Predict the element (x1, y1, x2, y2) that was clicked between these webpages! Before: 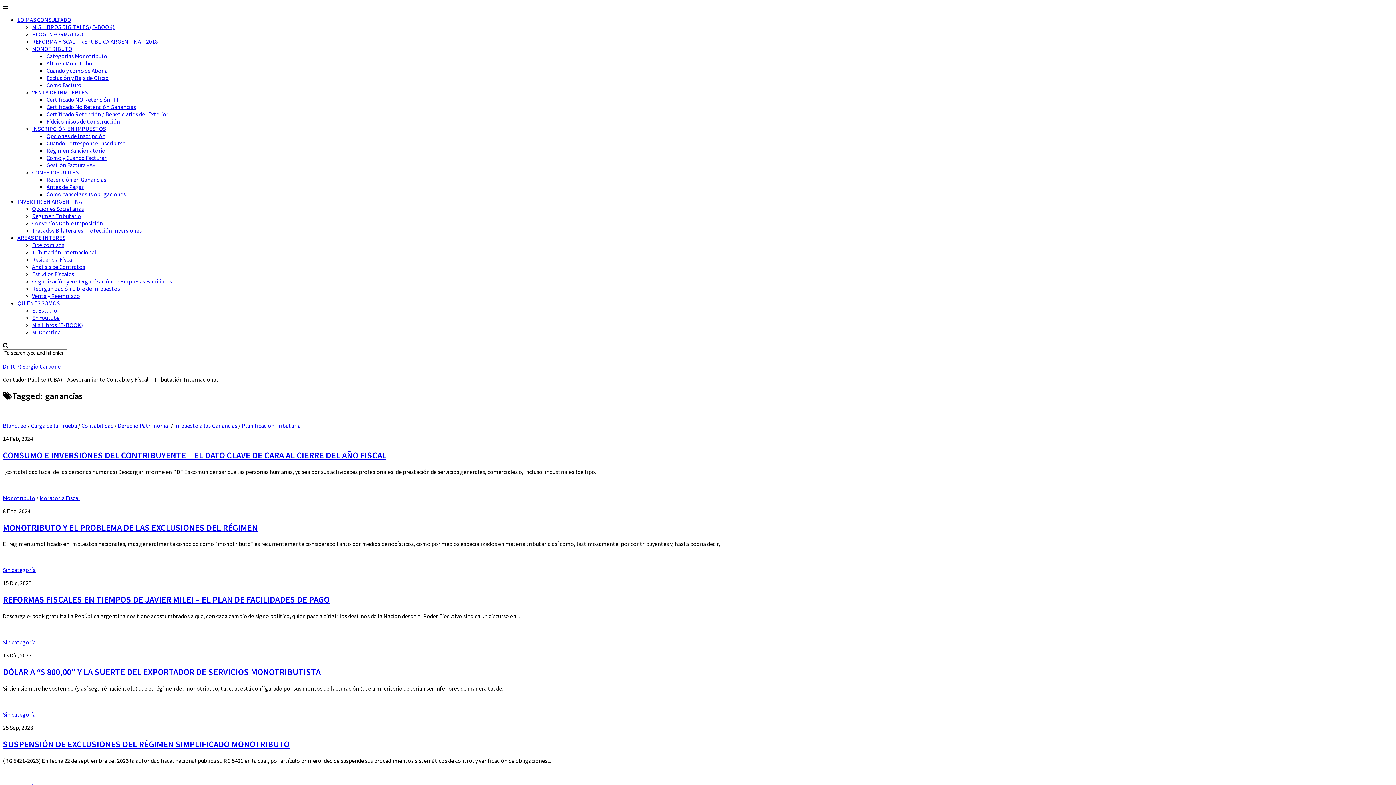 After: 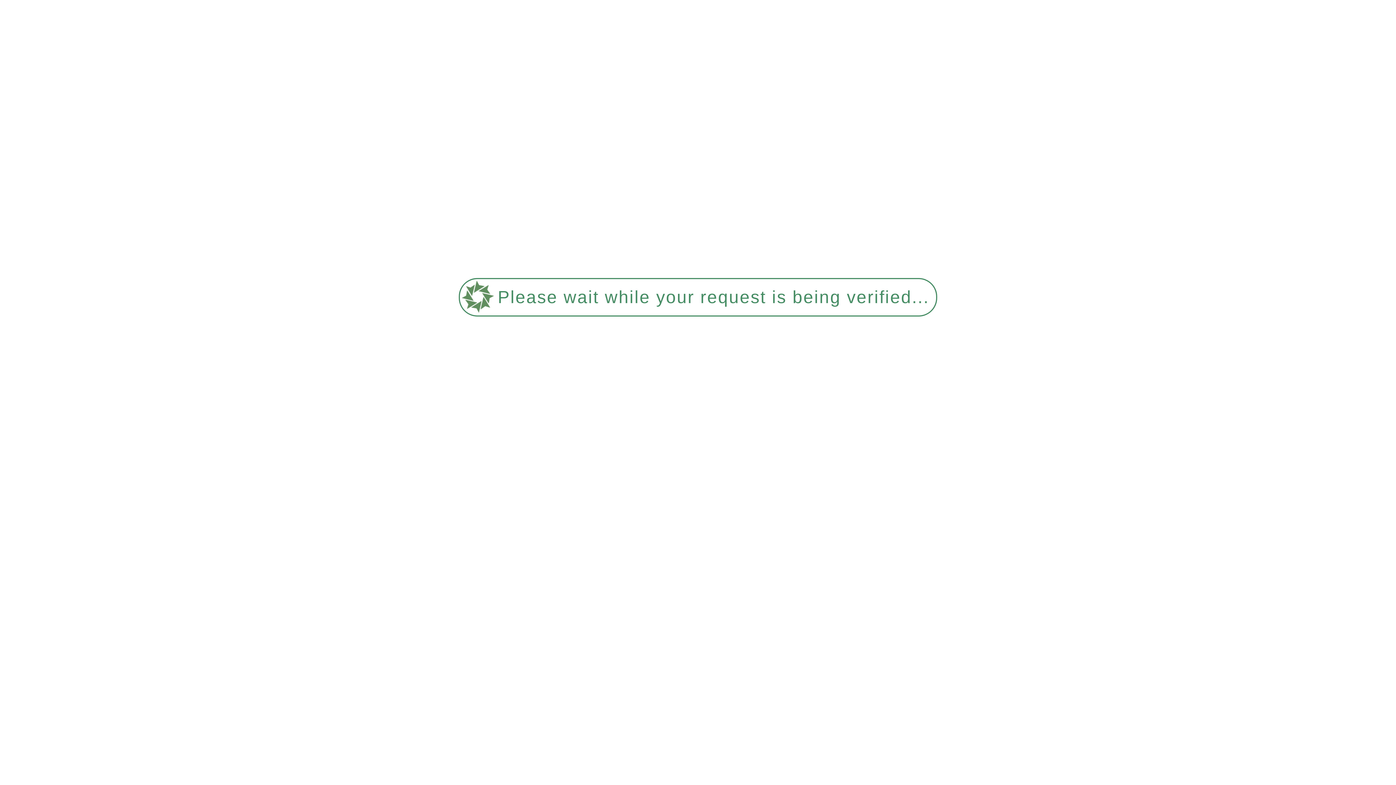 Action: bbox: (32, 270, 74, 277) label: Estudios Fiscales